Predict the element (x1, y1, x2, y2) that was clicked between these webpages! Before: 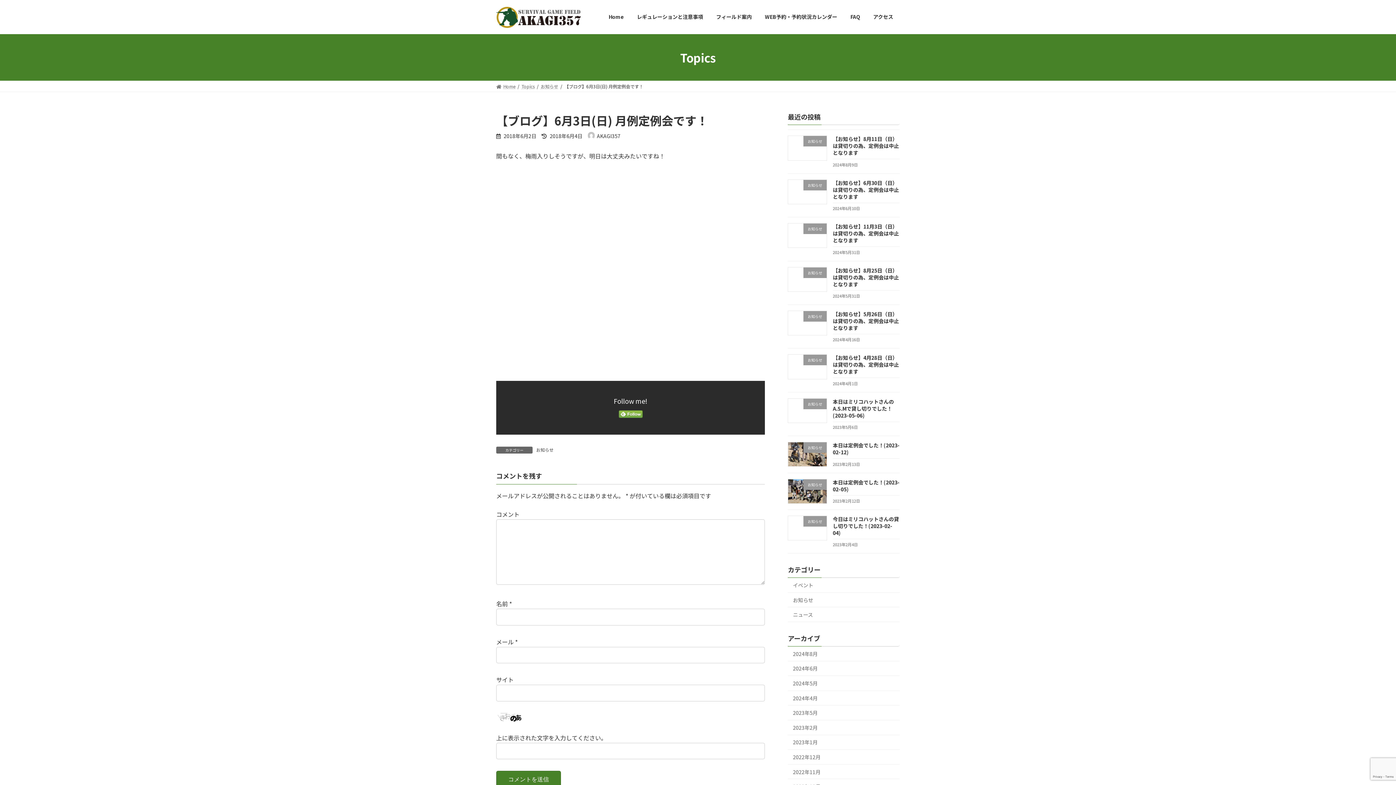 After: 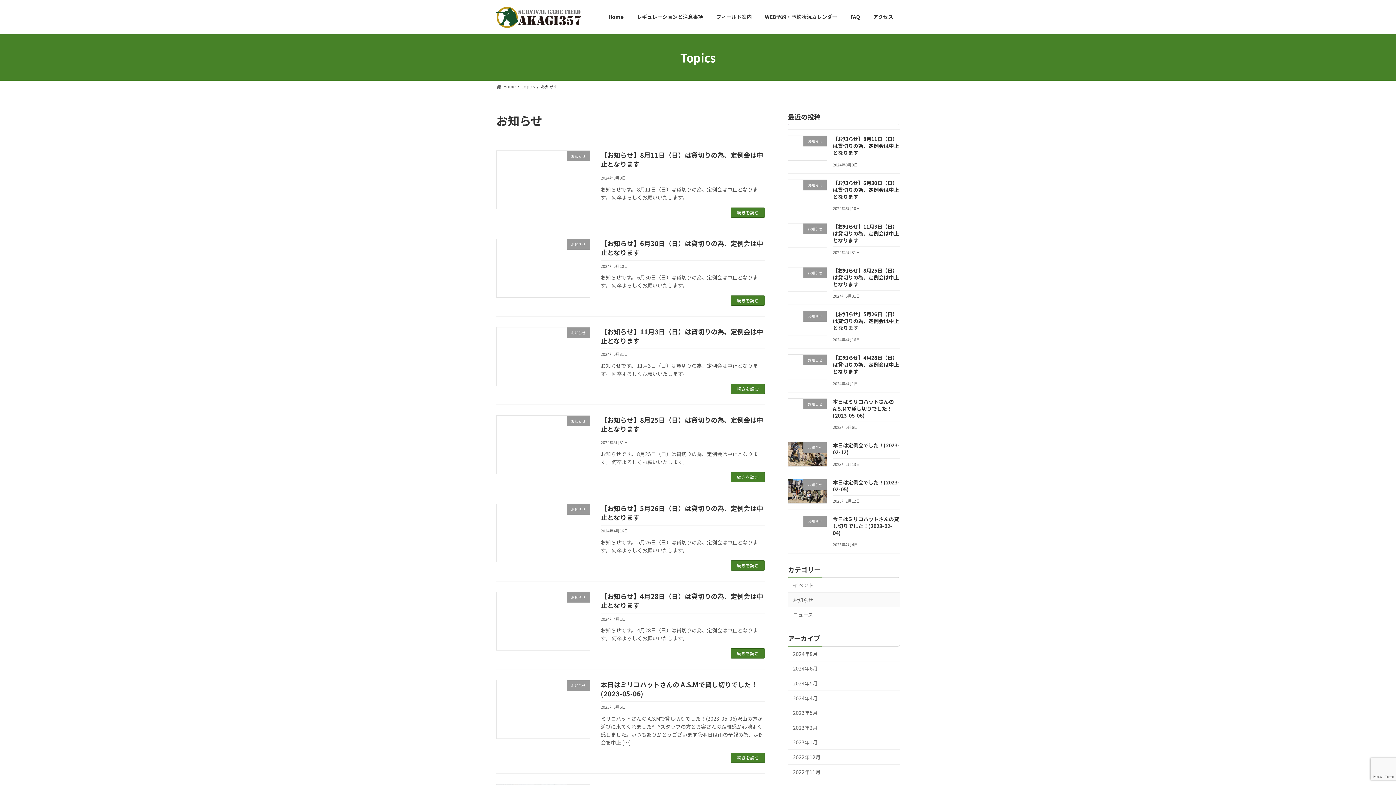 Action: label: お知らせ bbox: (788, 593, 900, 607)